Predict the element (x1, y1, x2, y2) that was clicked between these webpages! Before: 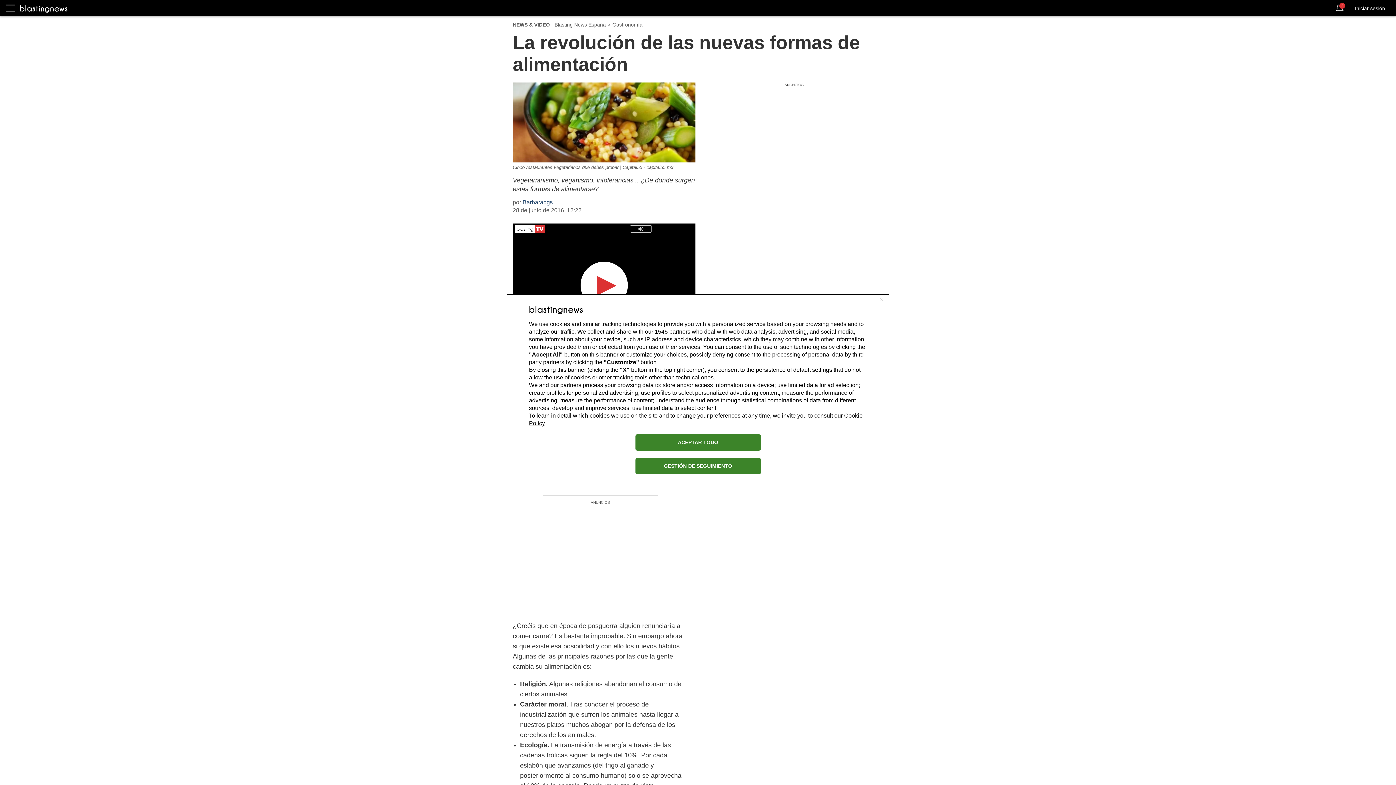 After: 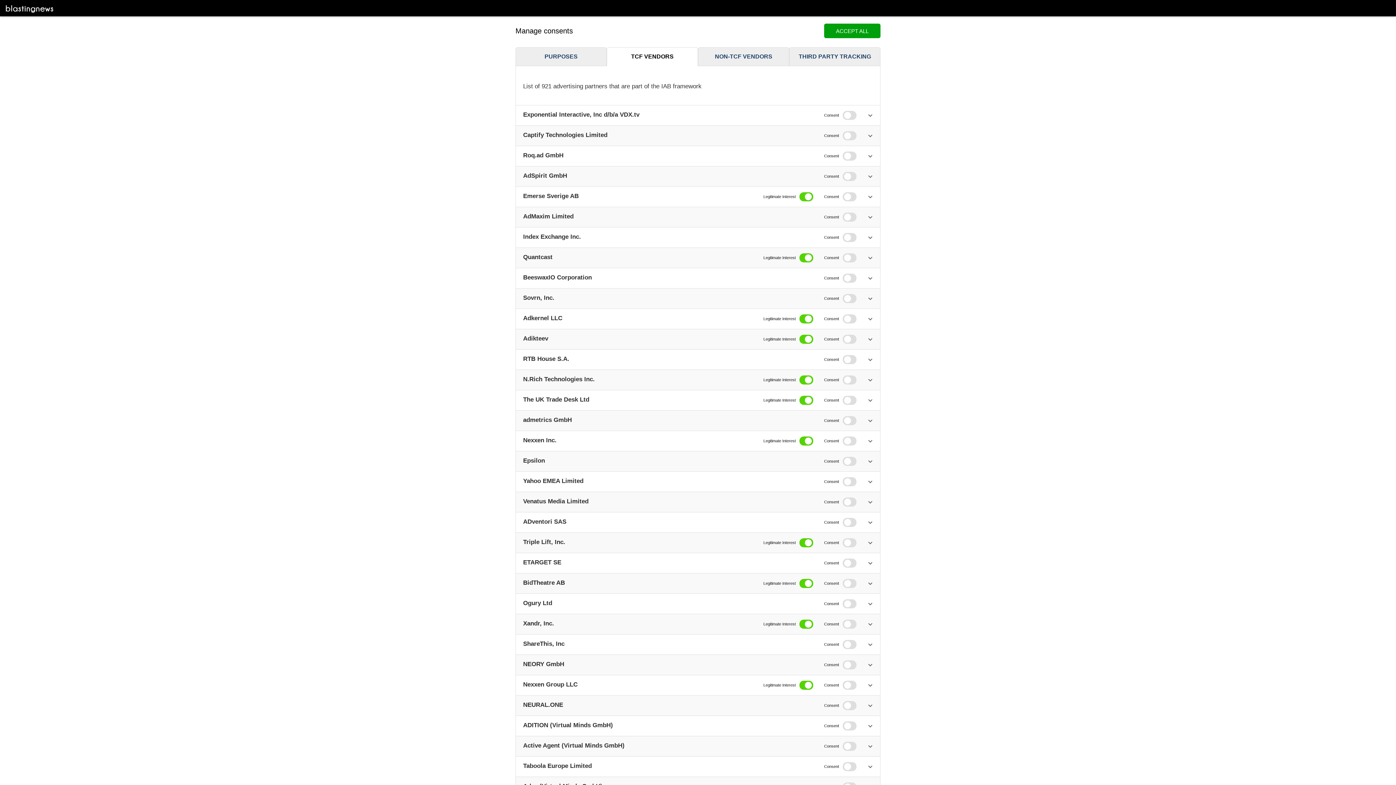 Action: label: 1545 bbox: (654, 328, 668, 334)